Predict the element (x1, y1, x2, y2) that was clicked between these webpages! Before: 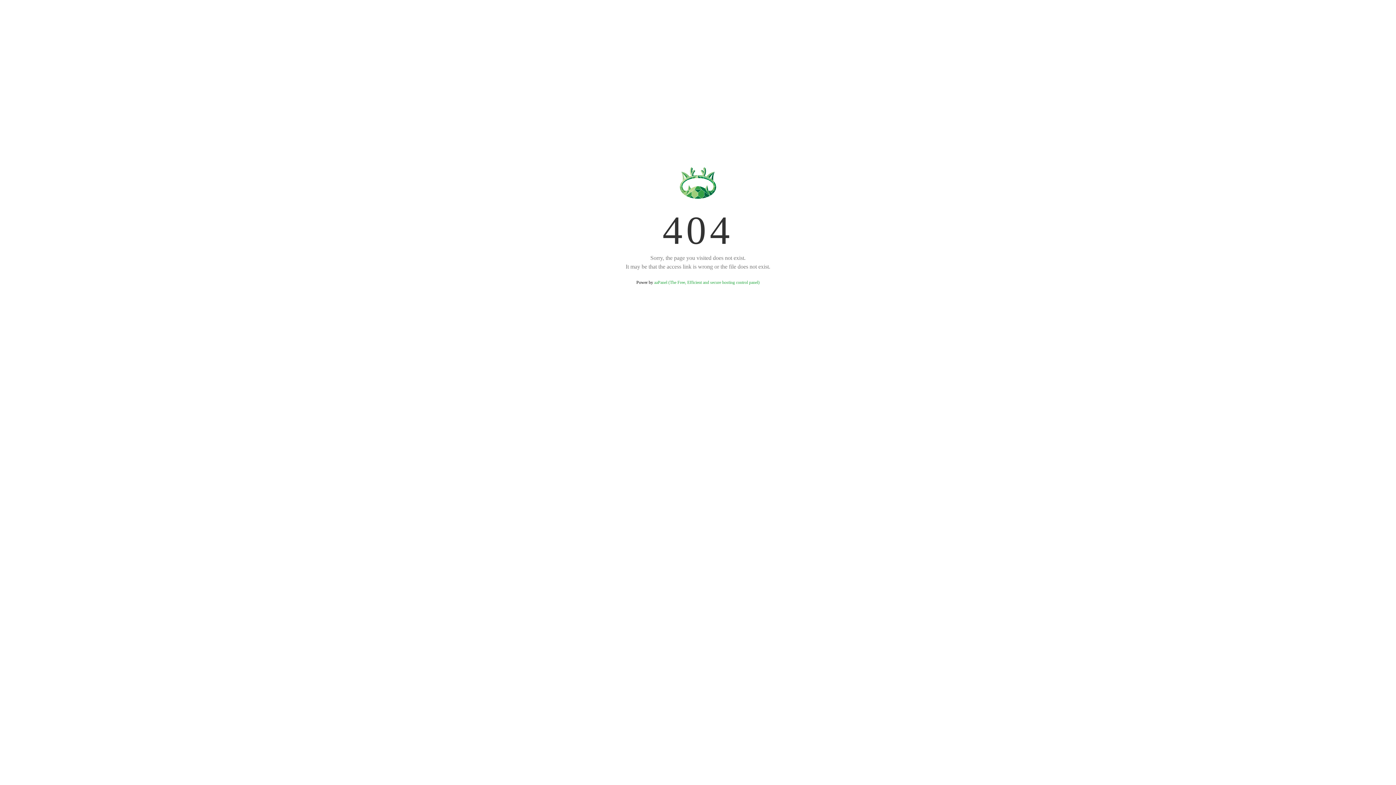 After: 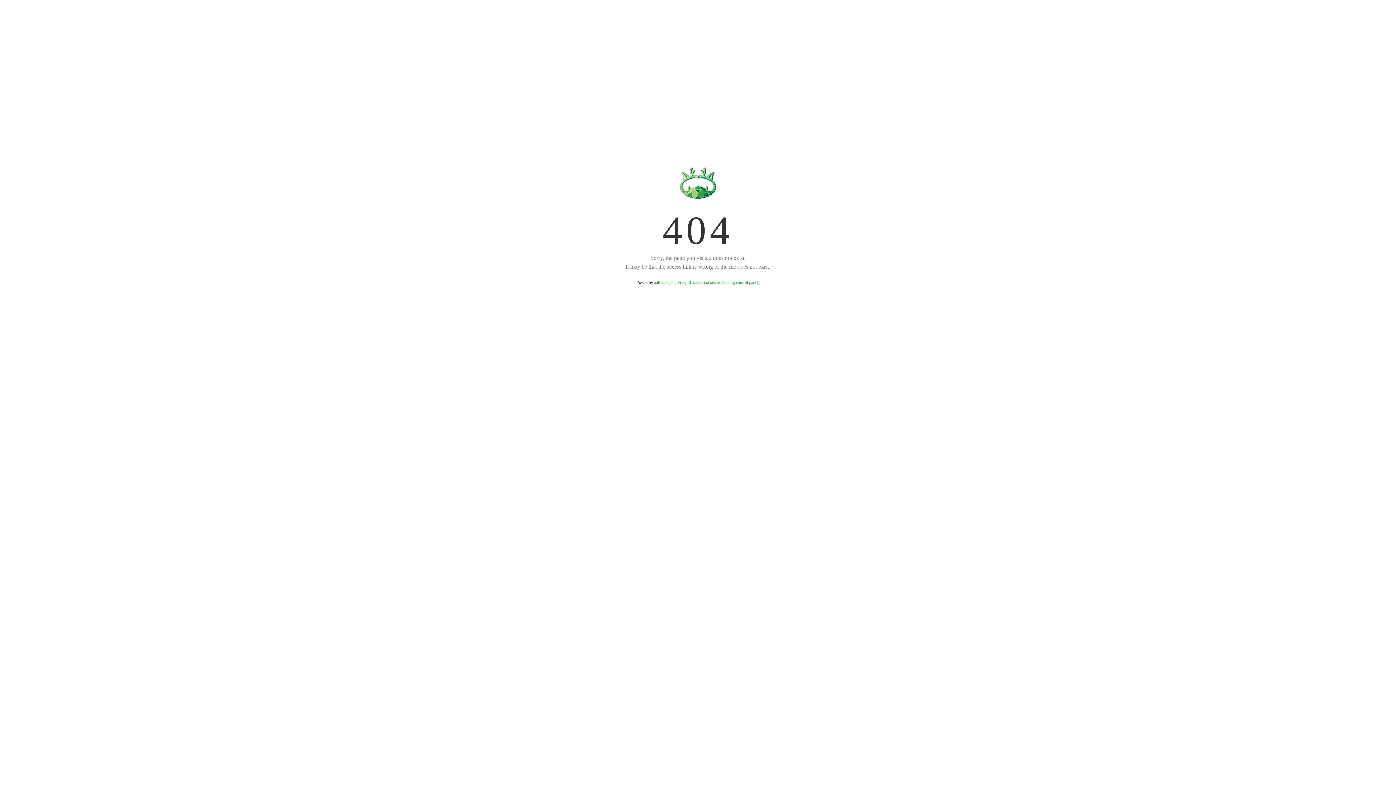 Action: bbox: (654, 280, 759, 285) label: aaPanel (The Free, Efficient and secure hosting control panel)